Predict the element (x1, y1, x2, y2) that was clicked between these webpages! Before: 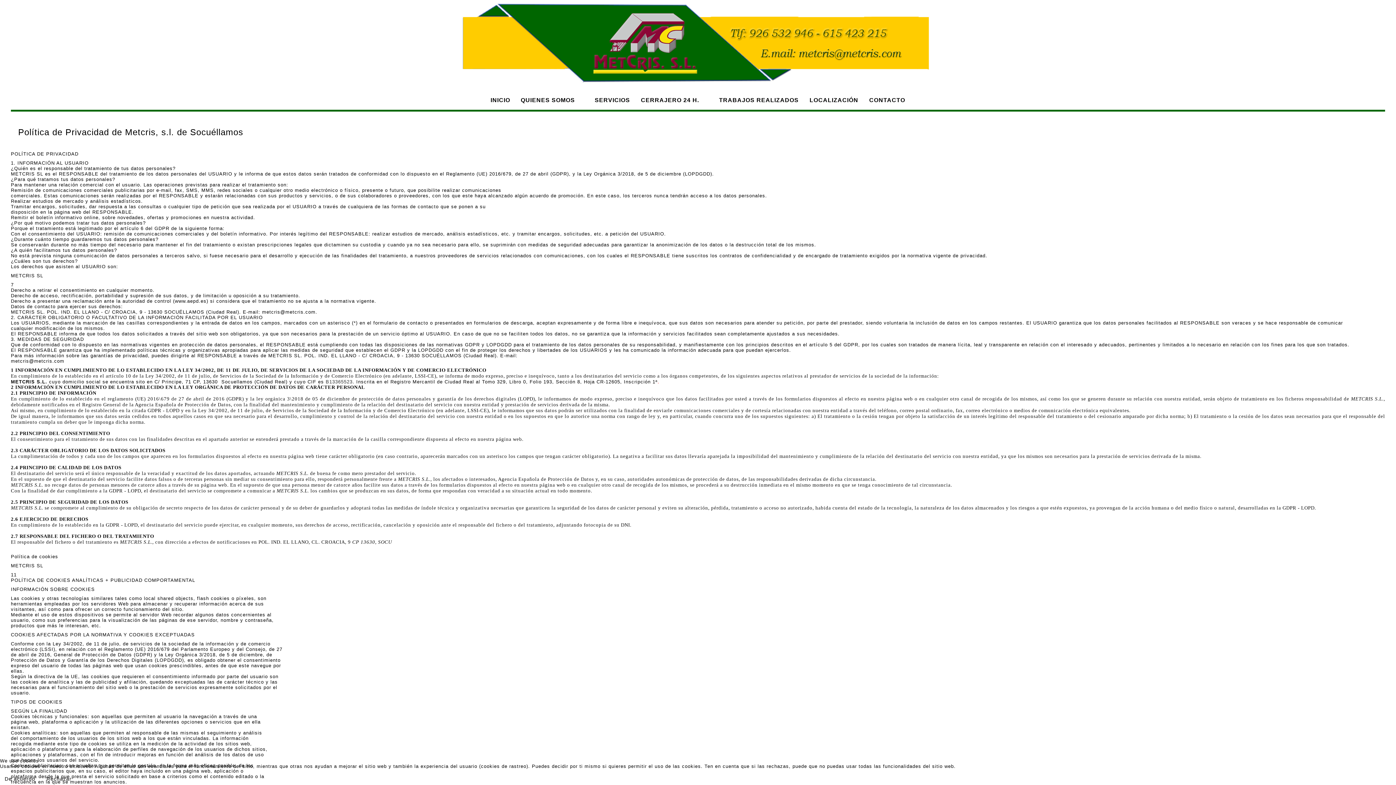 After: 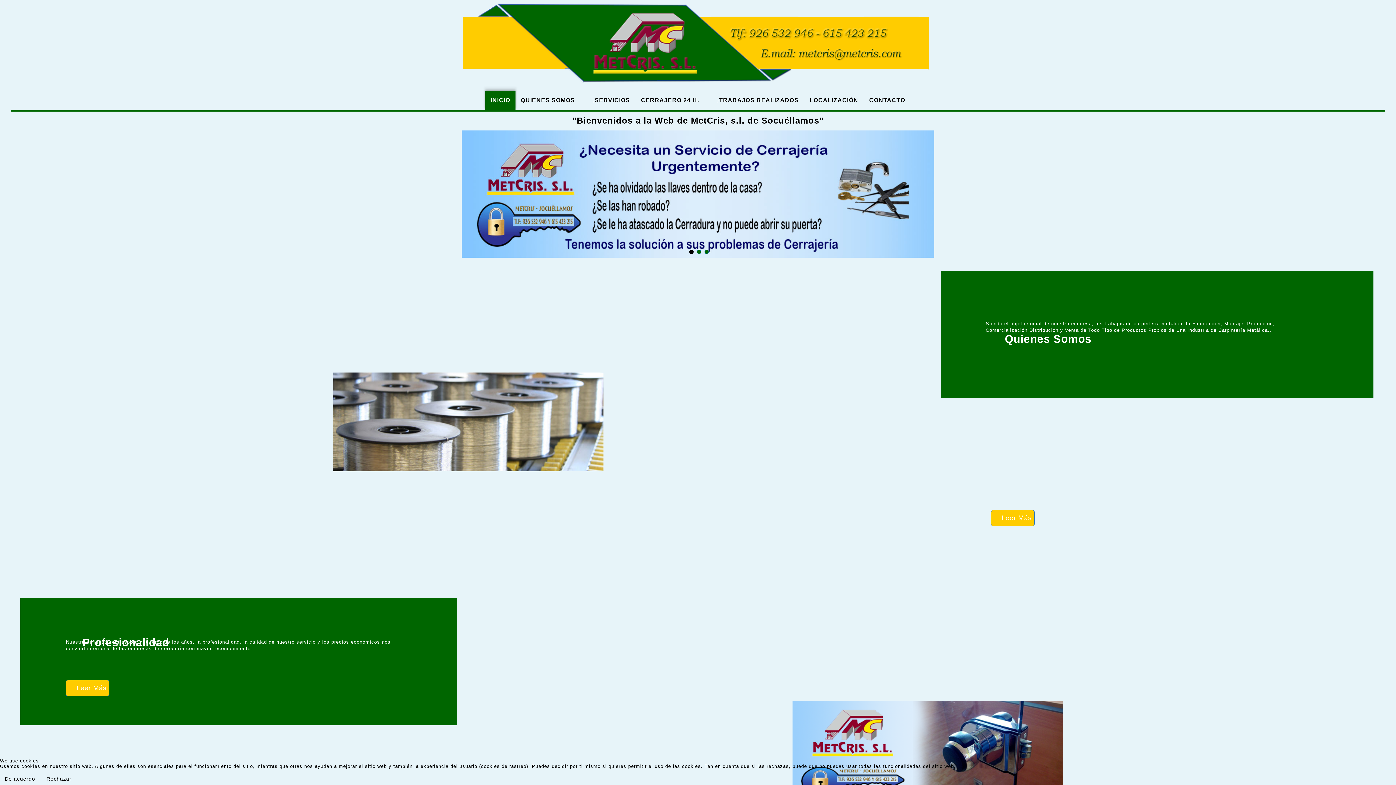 Action: bbox: (461, 0, 934, 90)